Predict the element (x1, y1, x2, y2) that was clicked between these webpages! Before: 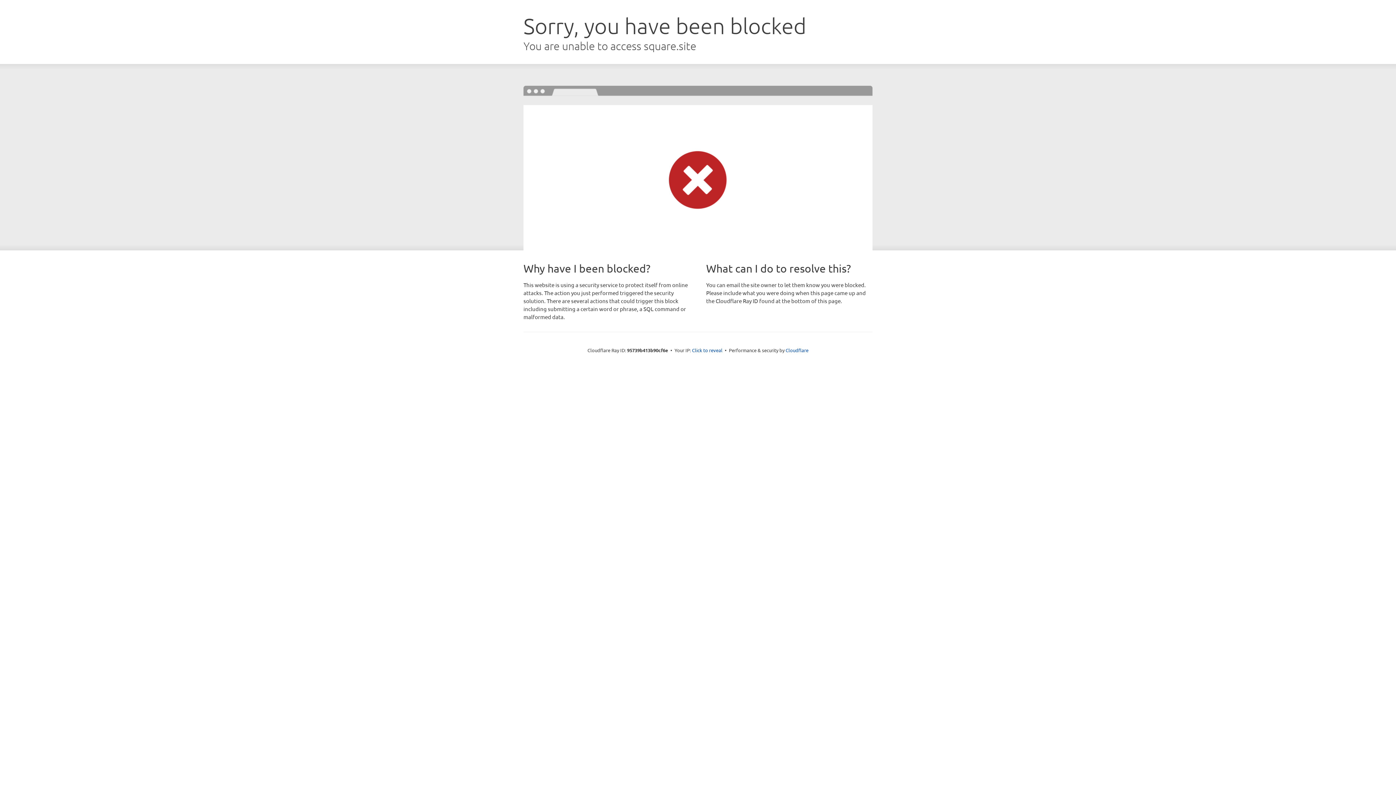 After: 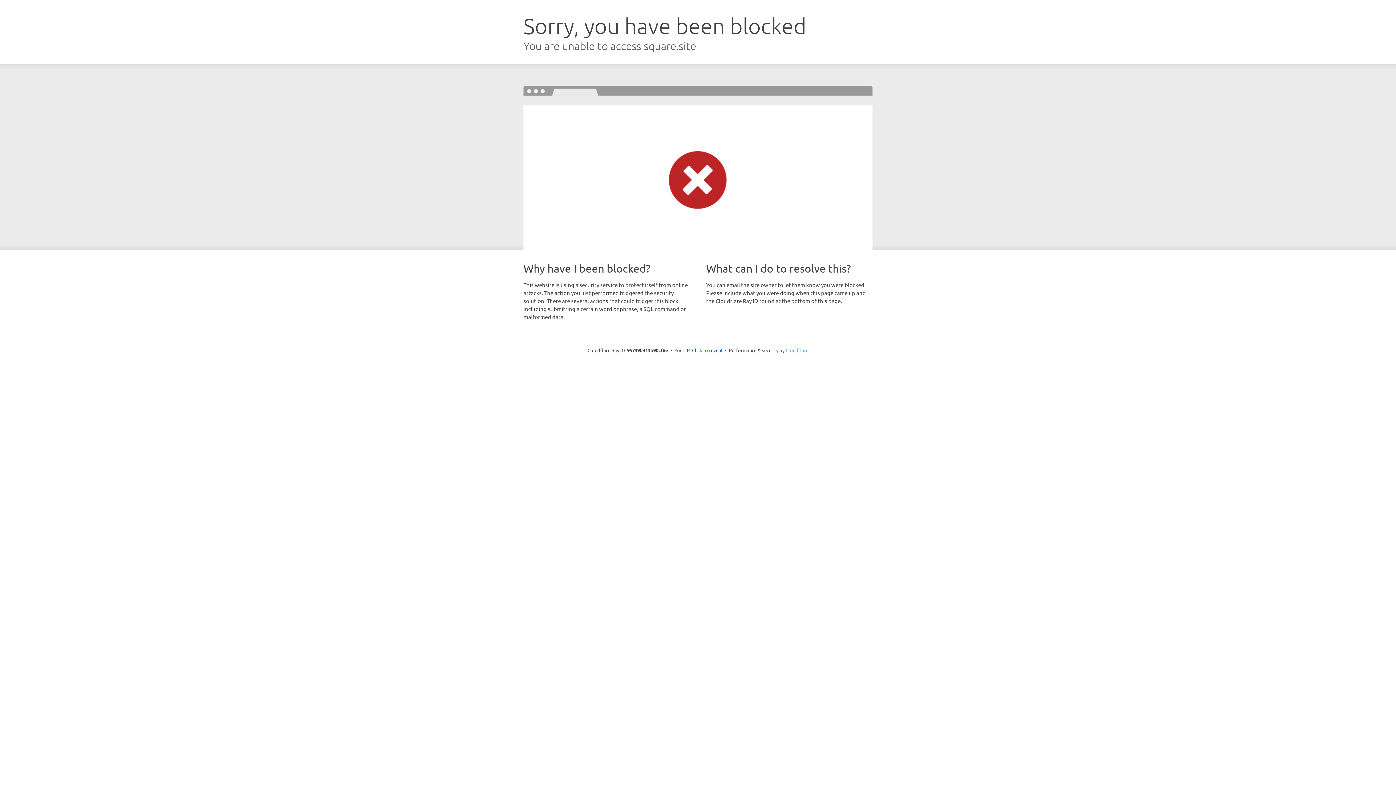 Action: bbox: (785, 347, 808, 353) label: Cloudflare